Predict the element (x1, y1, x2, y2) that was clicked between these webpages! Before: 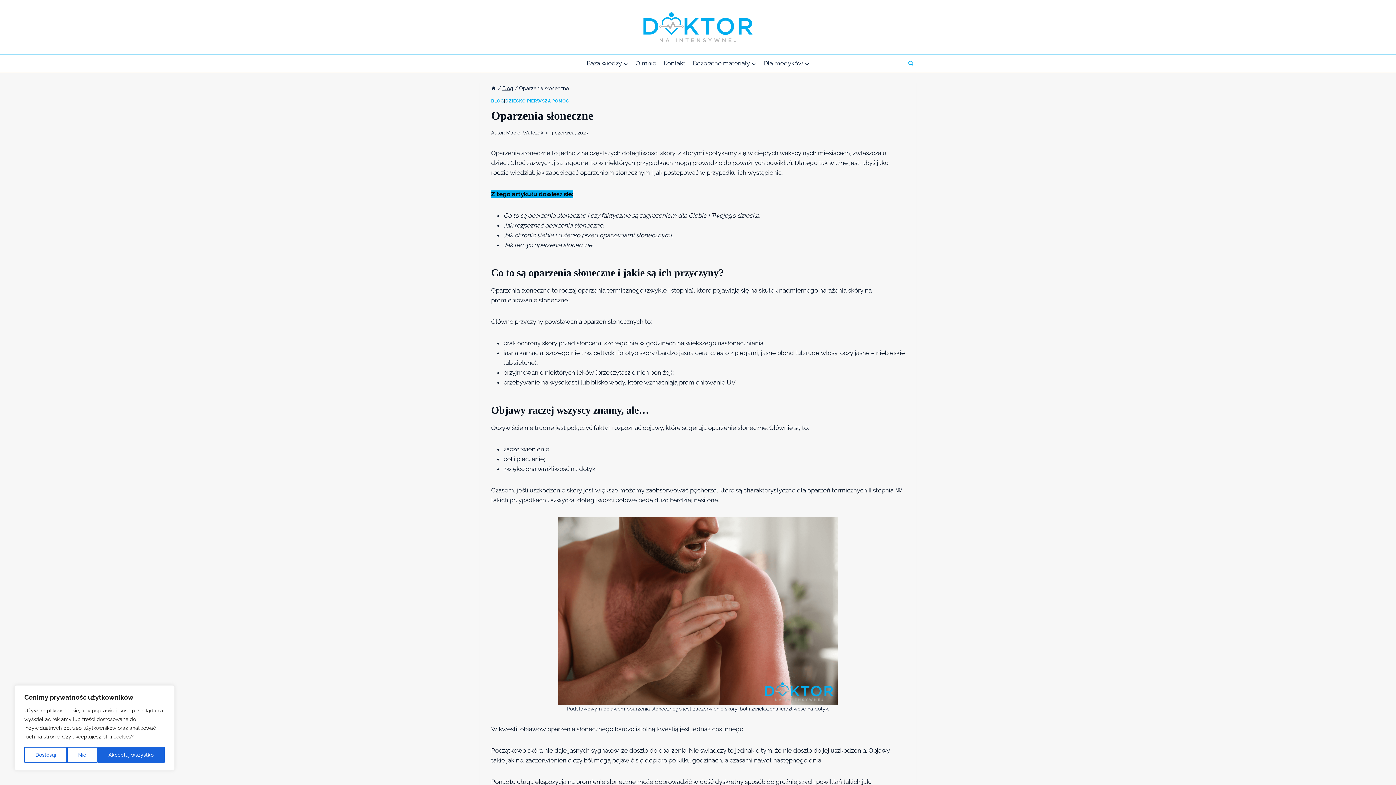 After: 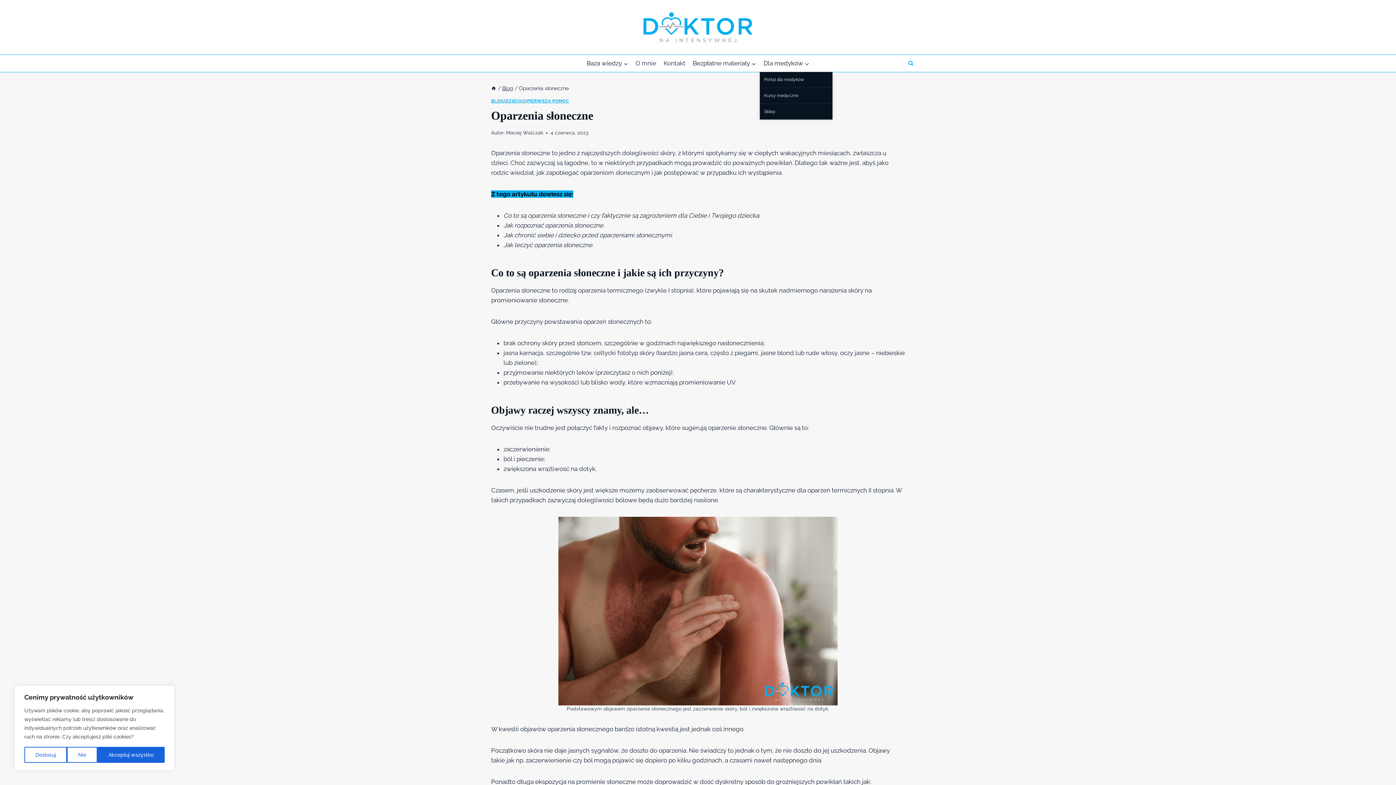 Action: label: Dla medyków bbox: (760, 54, 813, 72)